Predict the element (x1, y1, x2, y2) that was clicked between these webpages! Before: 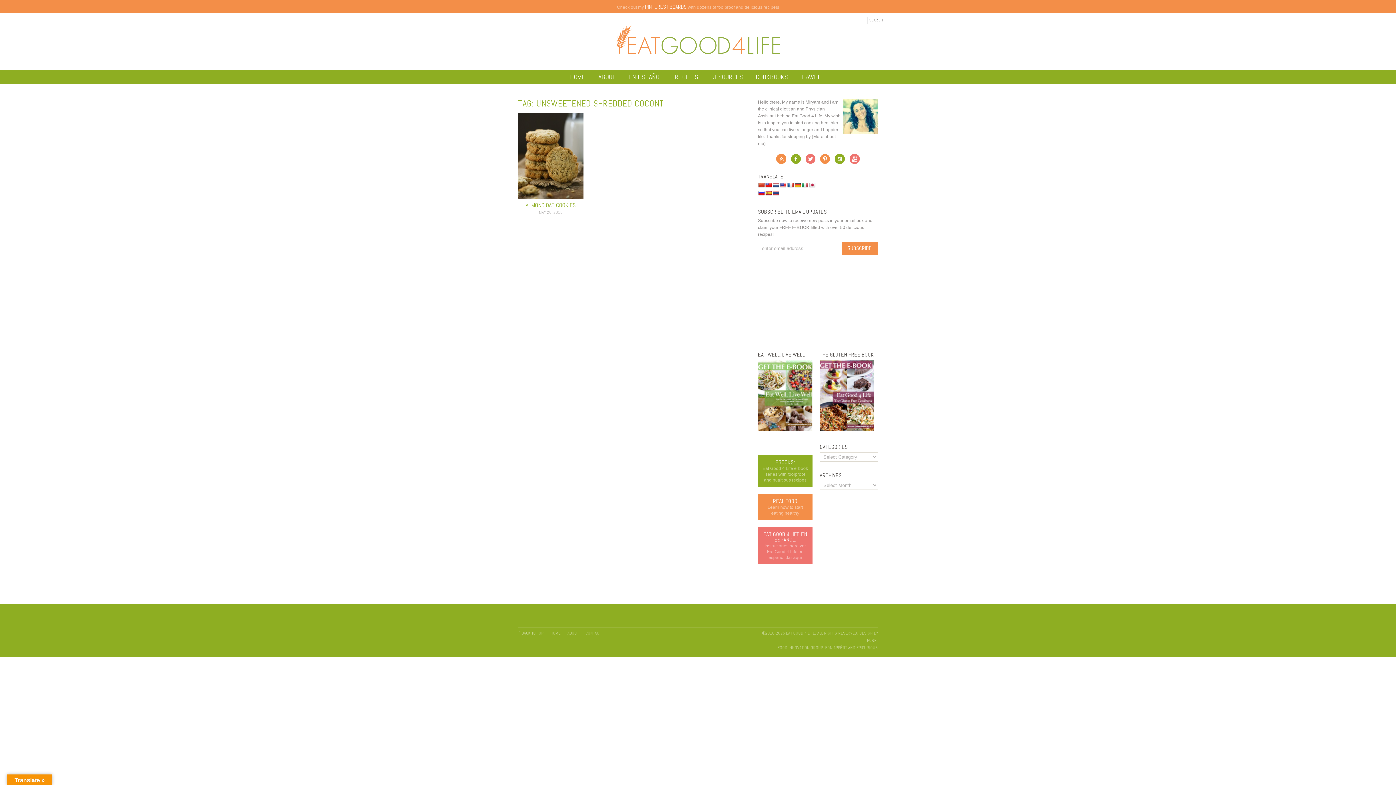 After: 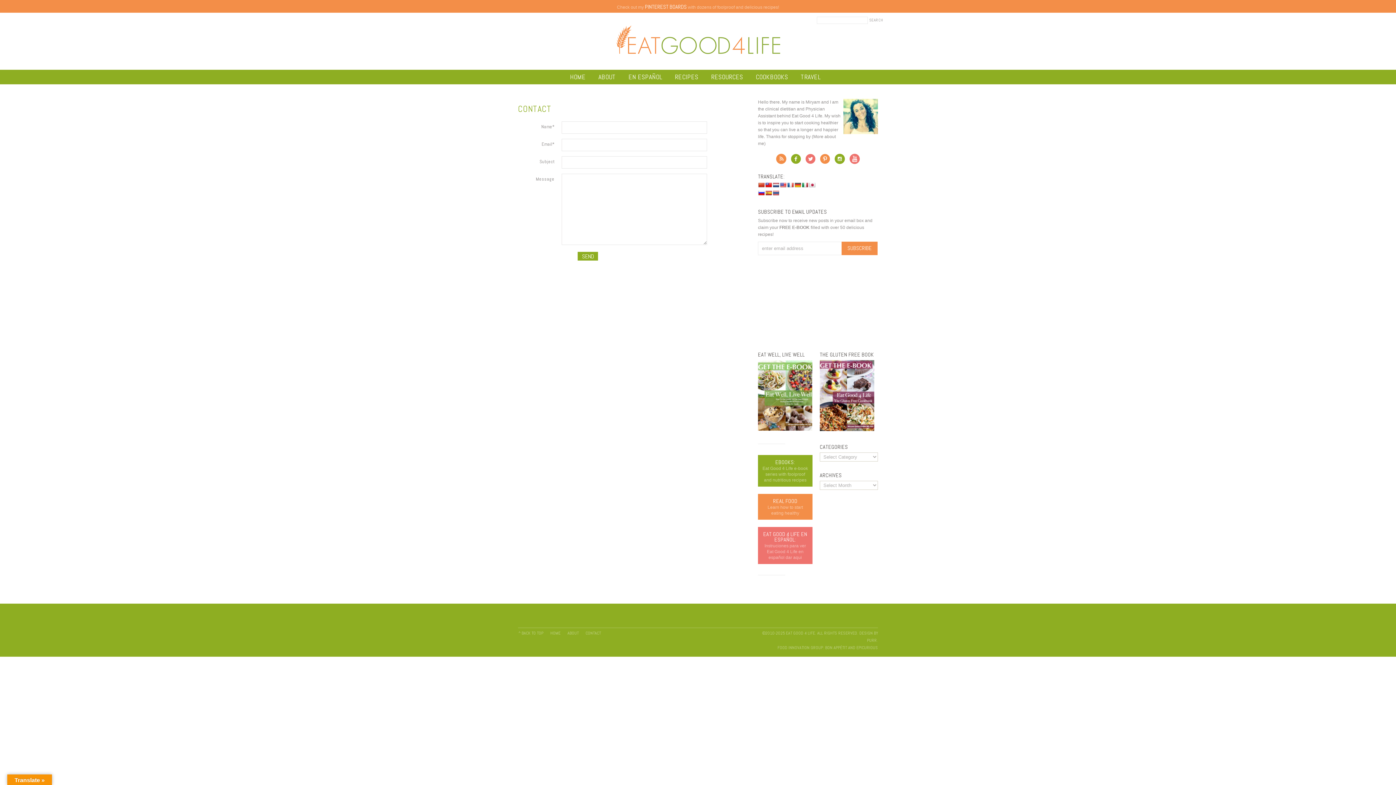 Action: label: CONTACT bbox: (585, 630, 601, 636)